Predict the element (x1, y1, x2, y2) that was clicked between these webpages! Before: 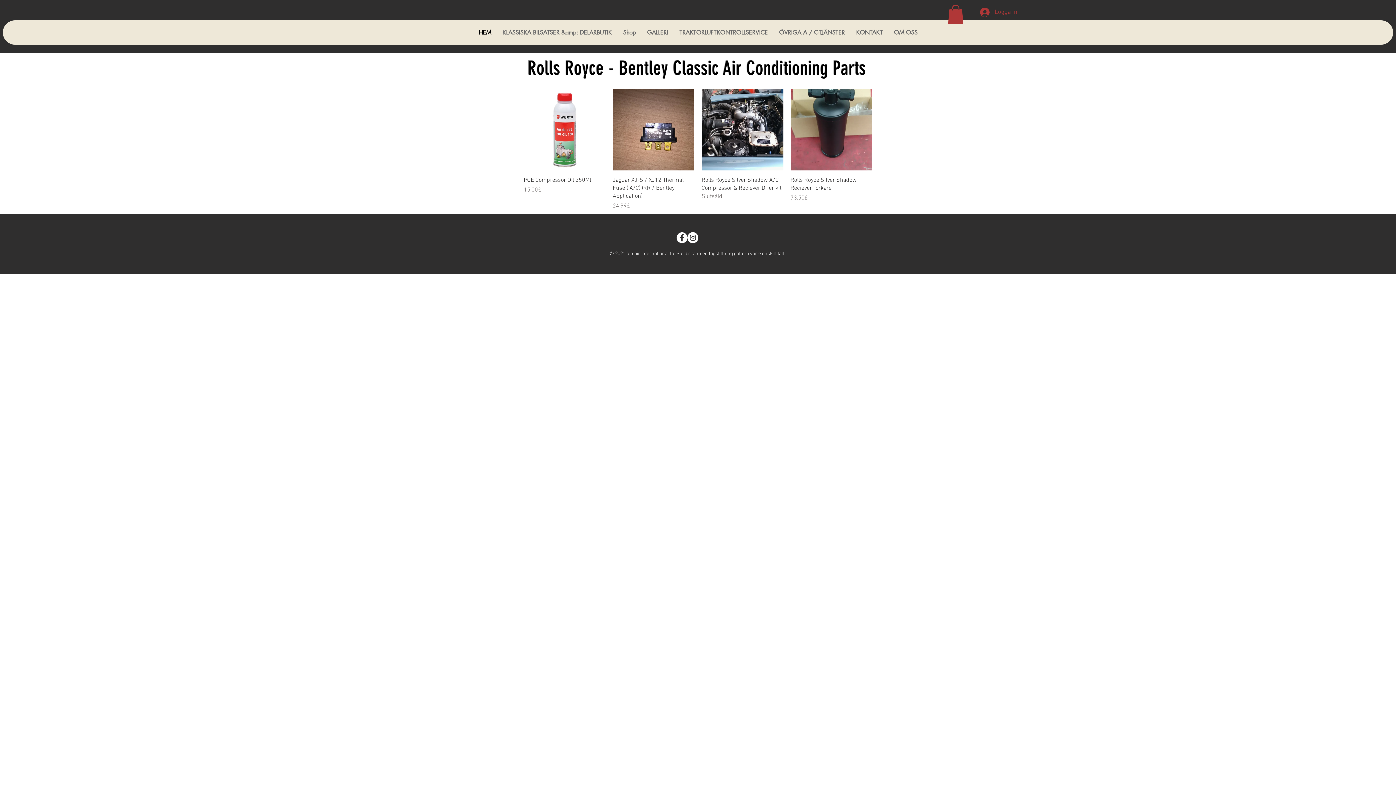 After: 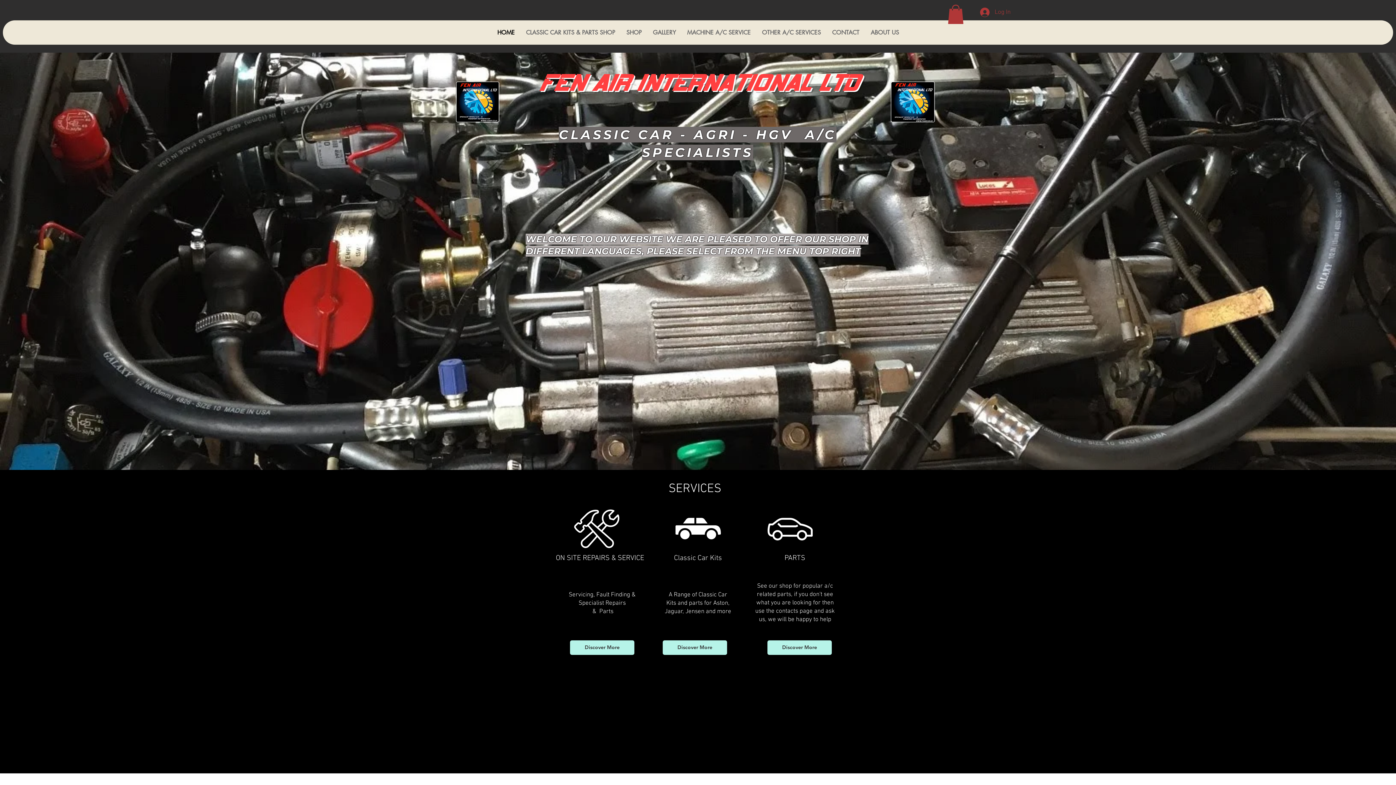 Action: label: OM OSS bbox: (888, 20, 923, 44)